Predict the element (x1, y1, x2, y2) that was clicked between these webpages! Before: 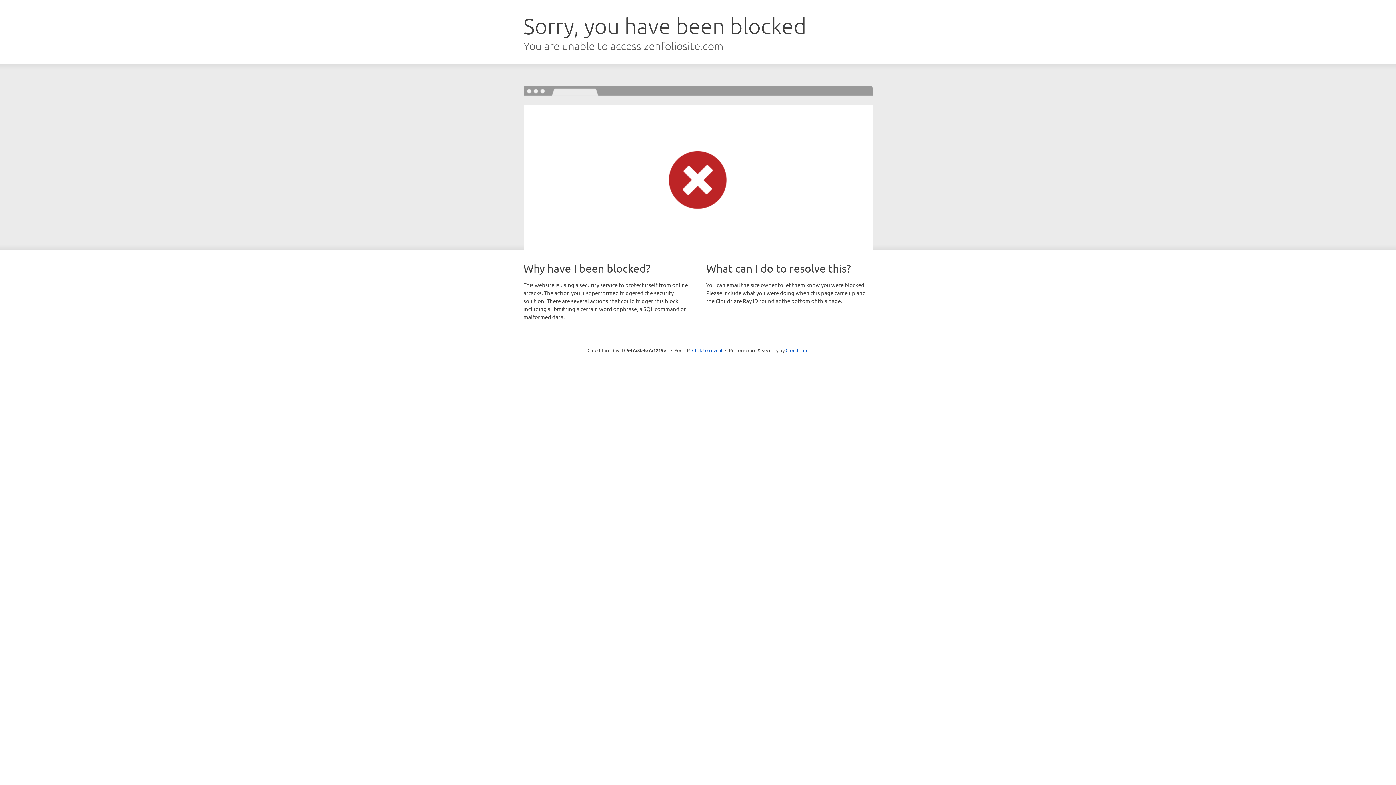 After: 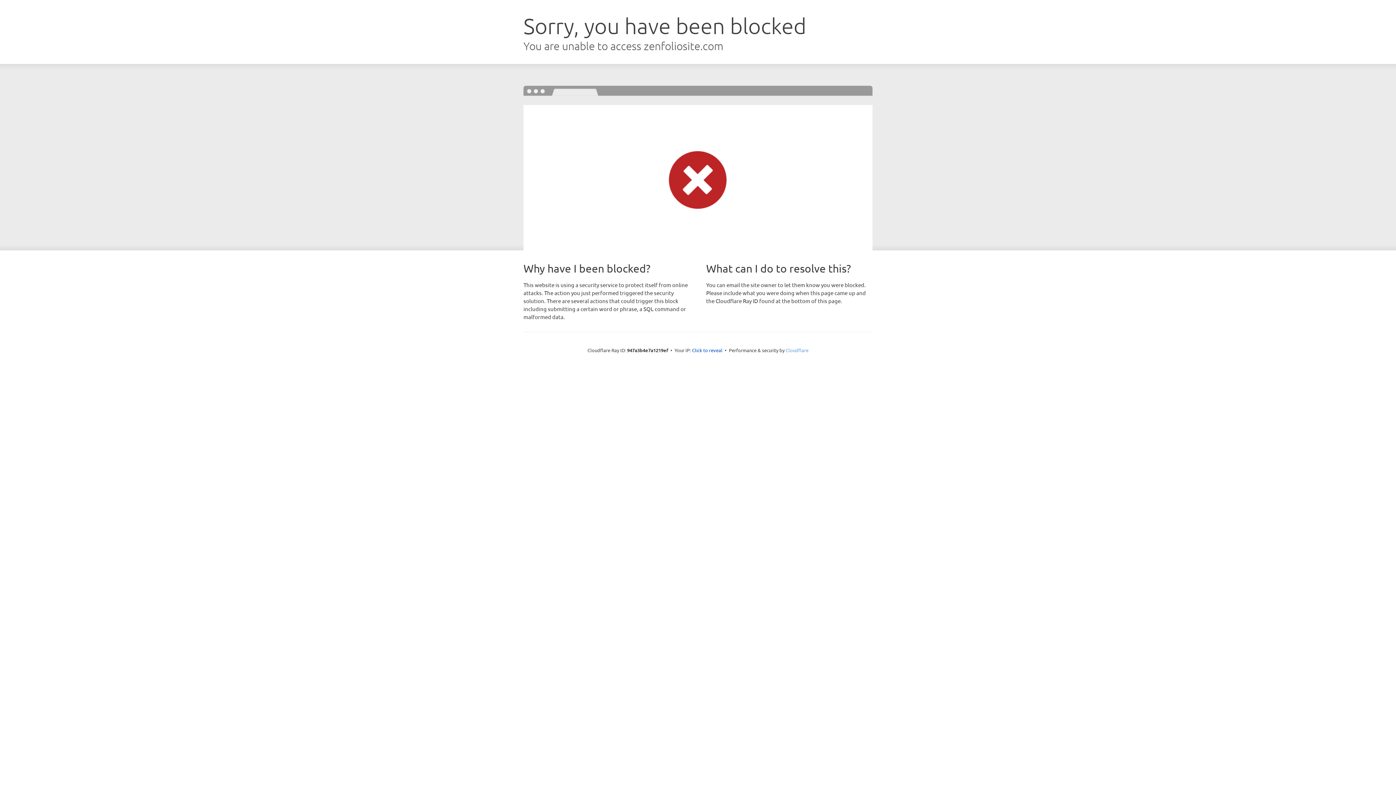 Action: bbox: (785, 347, 808, 353) label: Cloudflare